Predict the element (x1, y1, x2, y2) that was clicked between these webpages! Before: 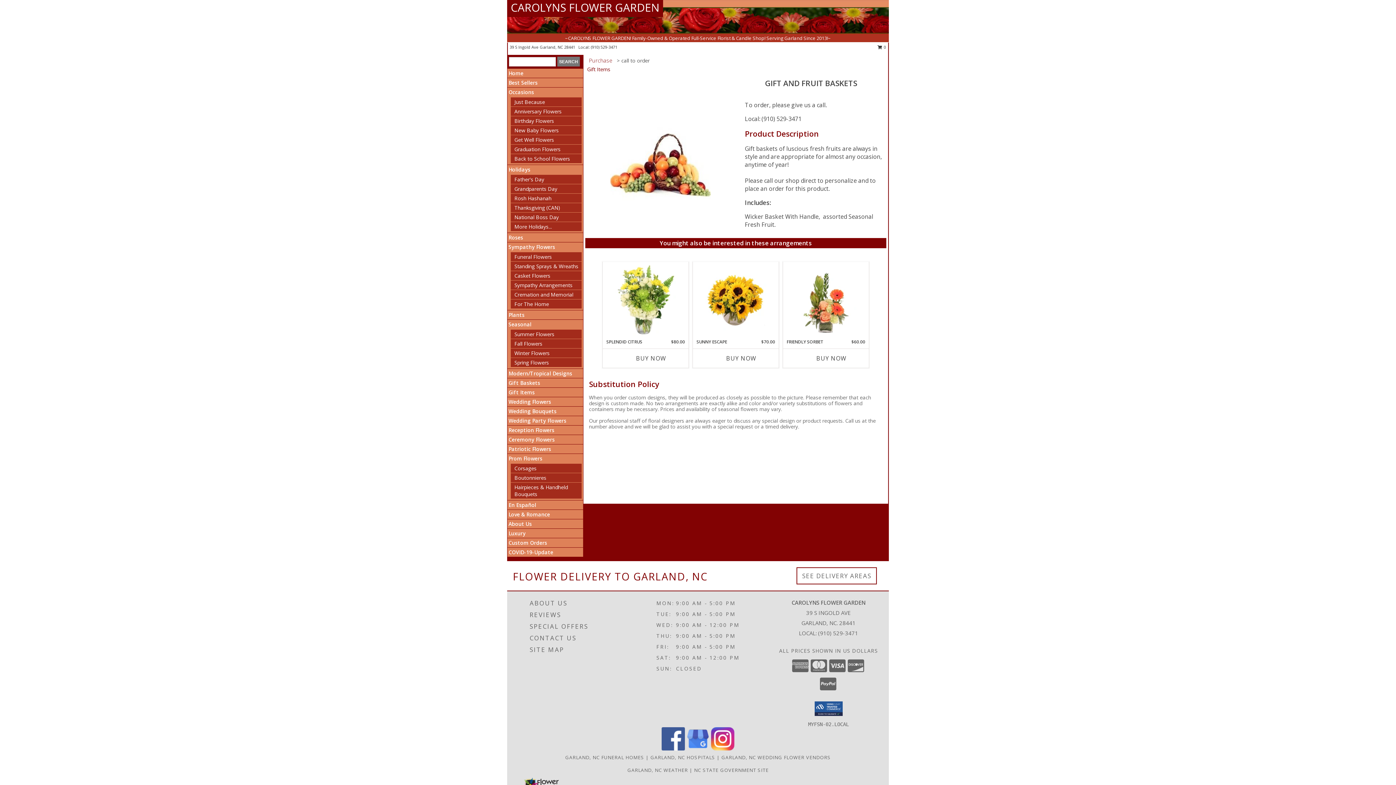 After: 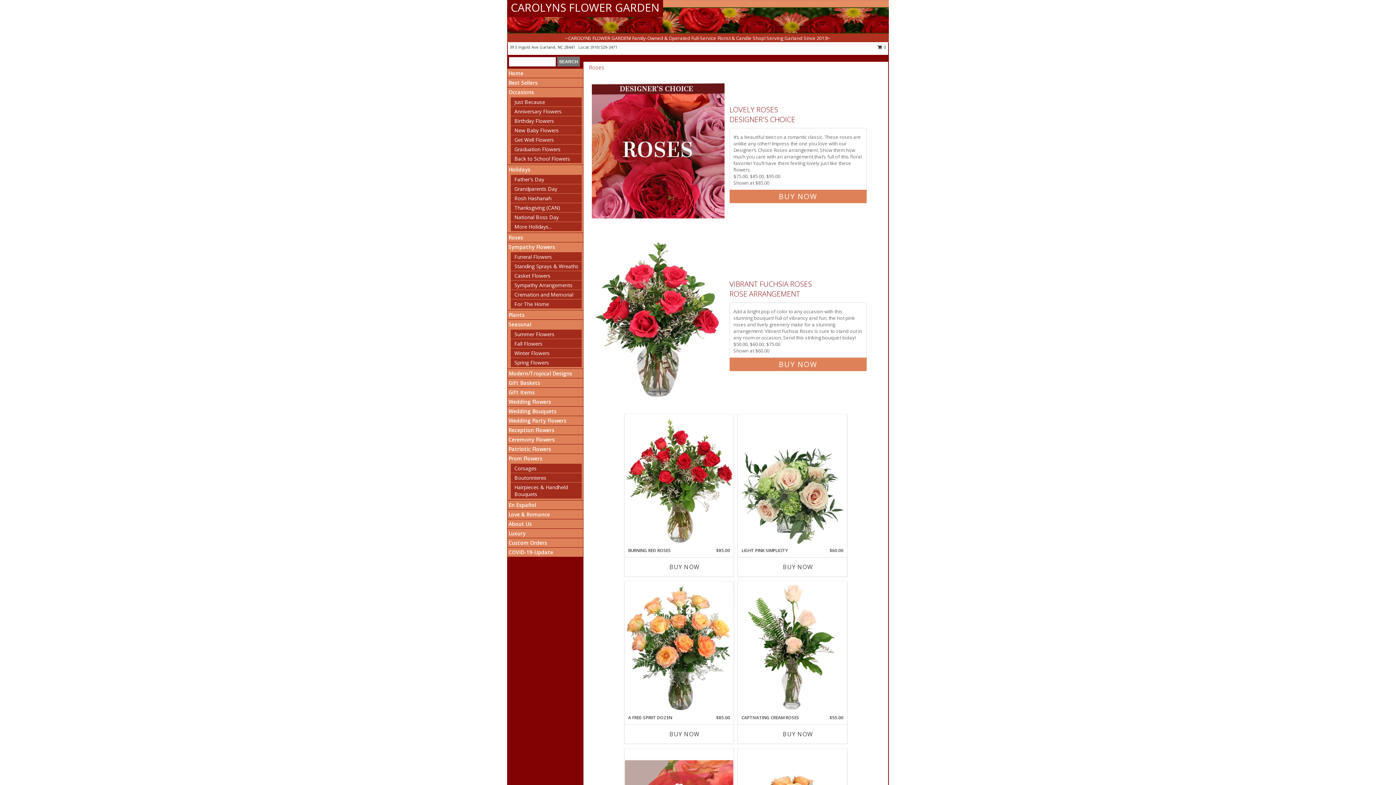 Action: label: Roses bbox: (508, 234, 523, 241)